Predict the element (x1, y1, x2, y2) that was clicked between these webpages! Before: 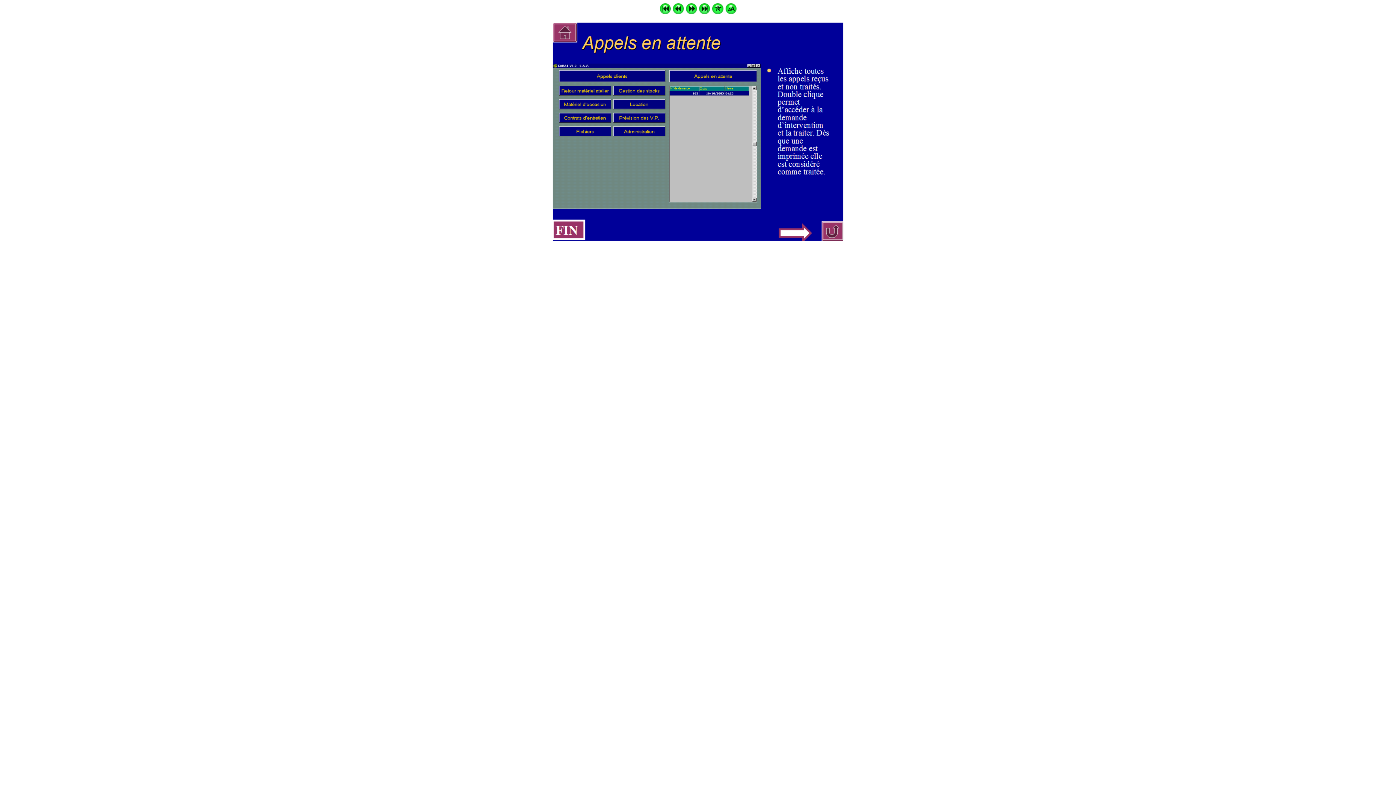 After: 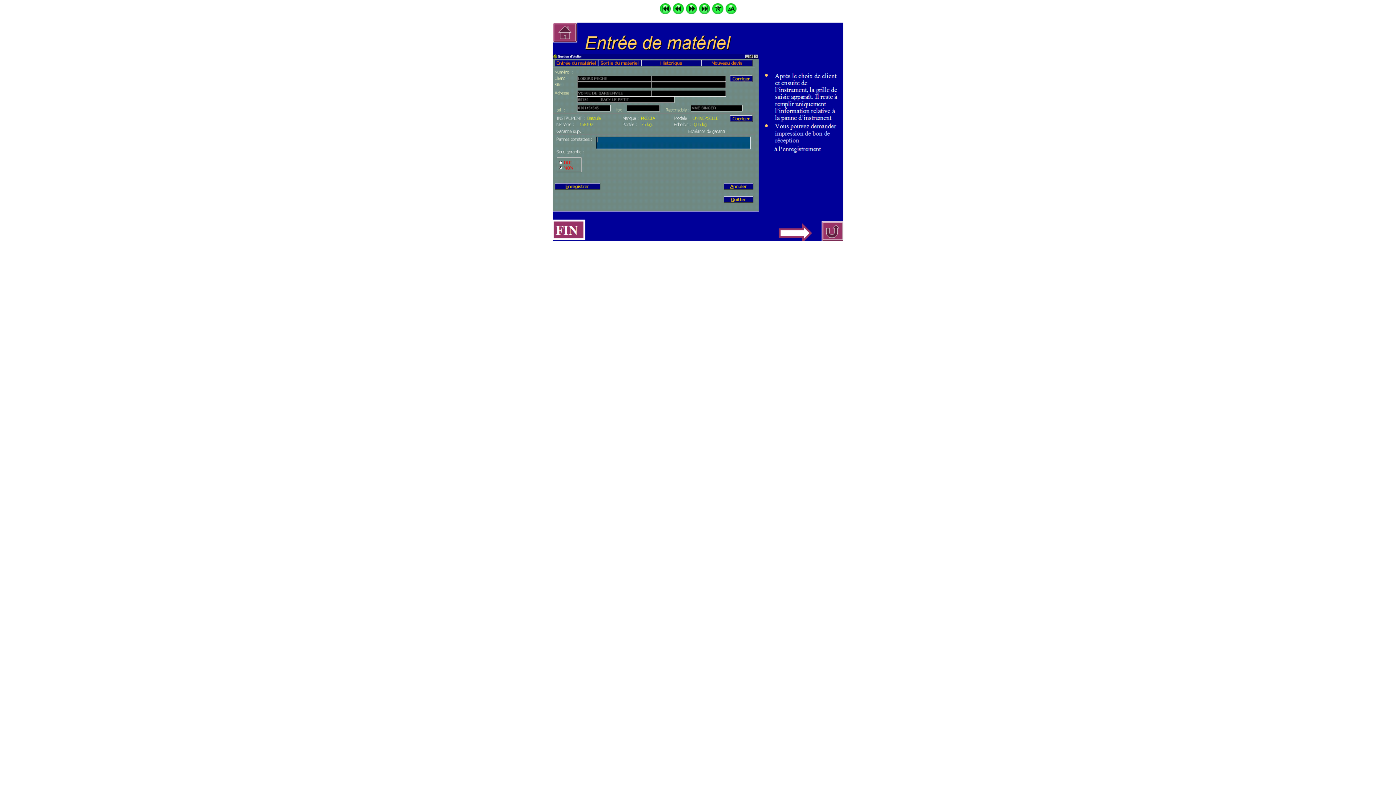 Action: bbox: (685, 9, 697, 15)